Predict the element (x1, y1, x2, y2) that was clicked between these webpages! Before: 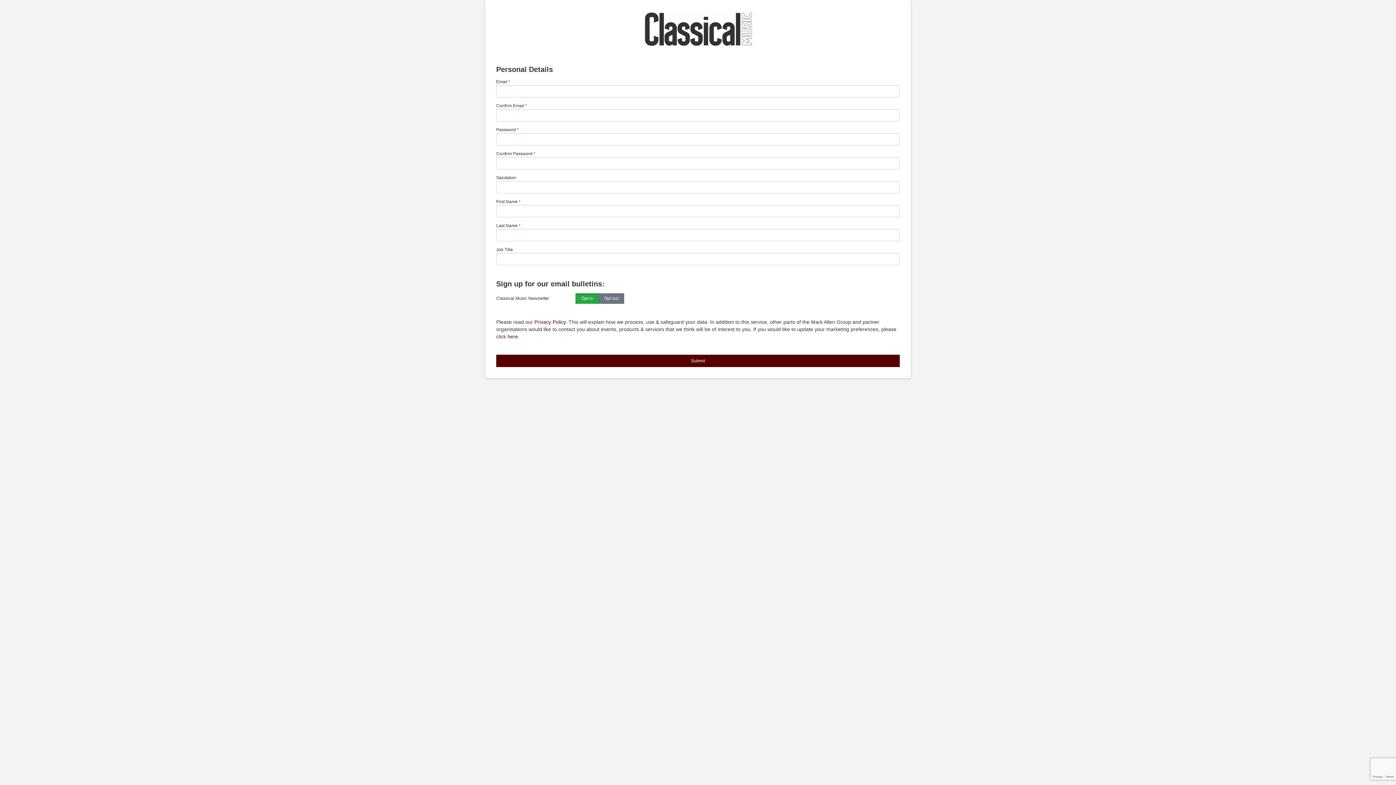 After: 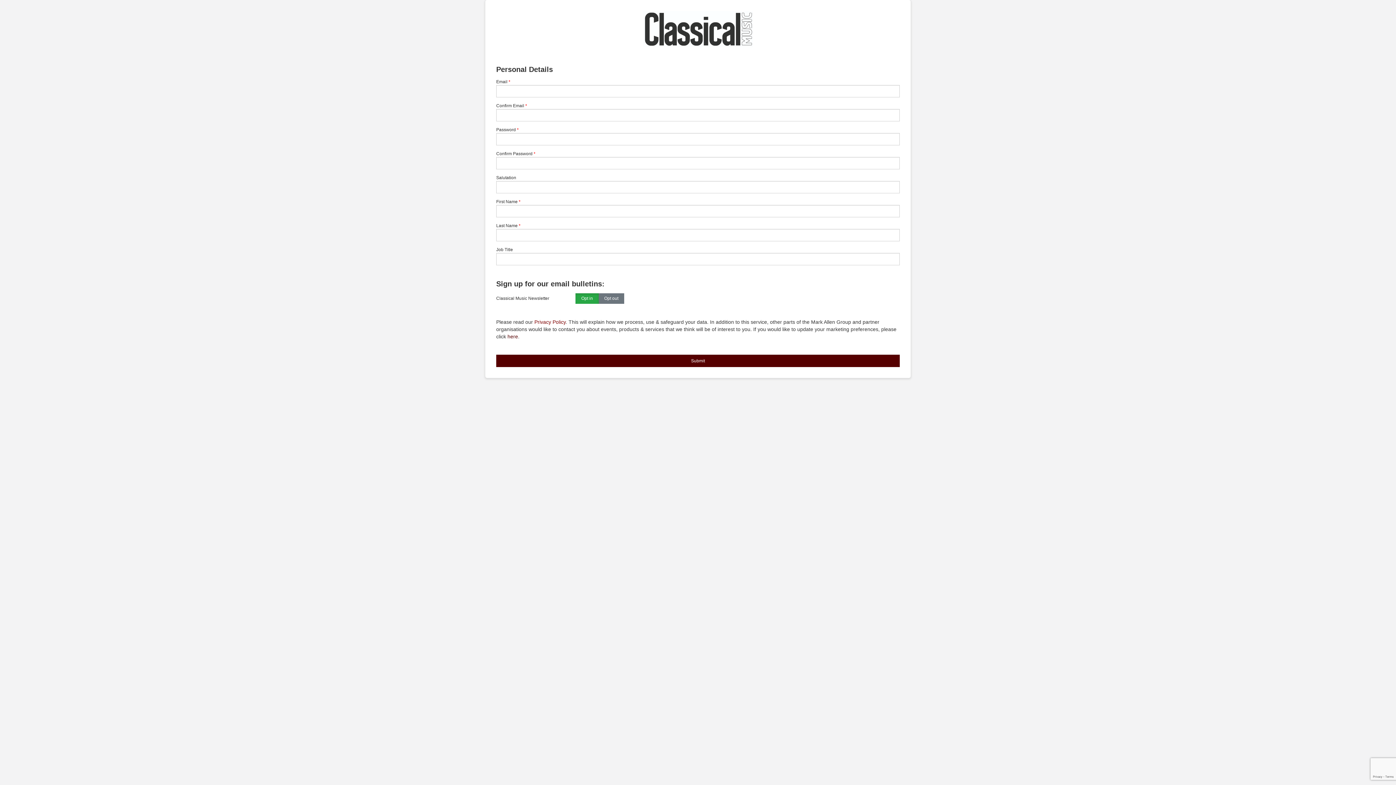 Action: bbox: (534, 319, 565, 325) label: Privacy Policy